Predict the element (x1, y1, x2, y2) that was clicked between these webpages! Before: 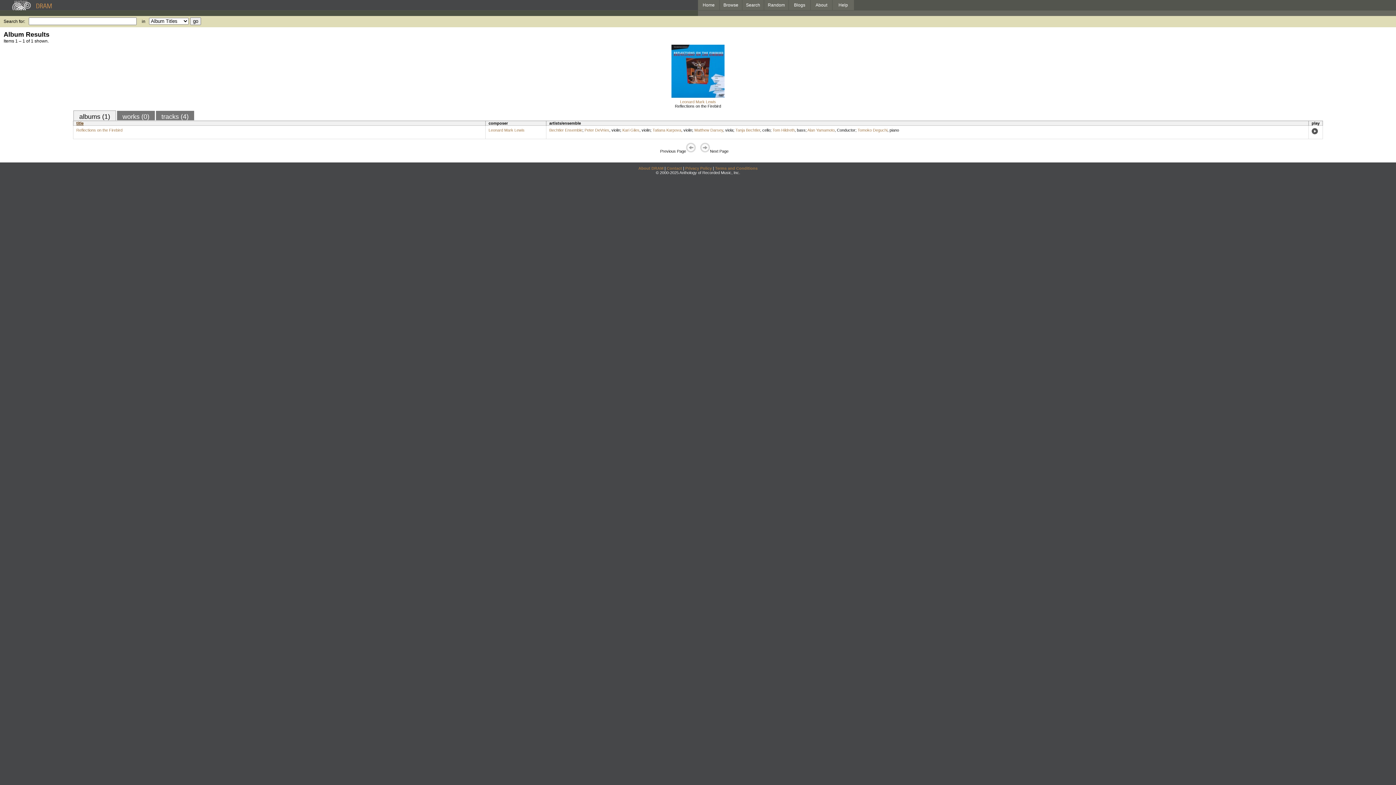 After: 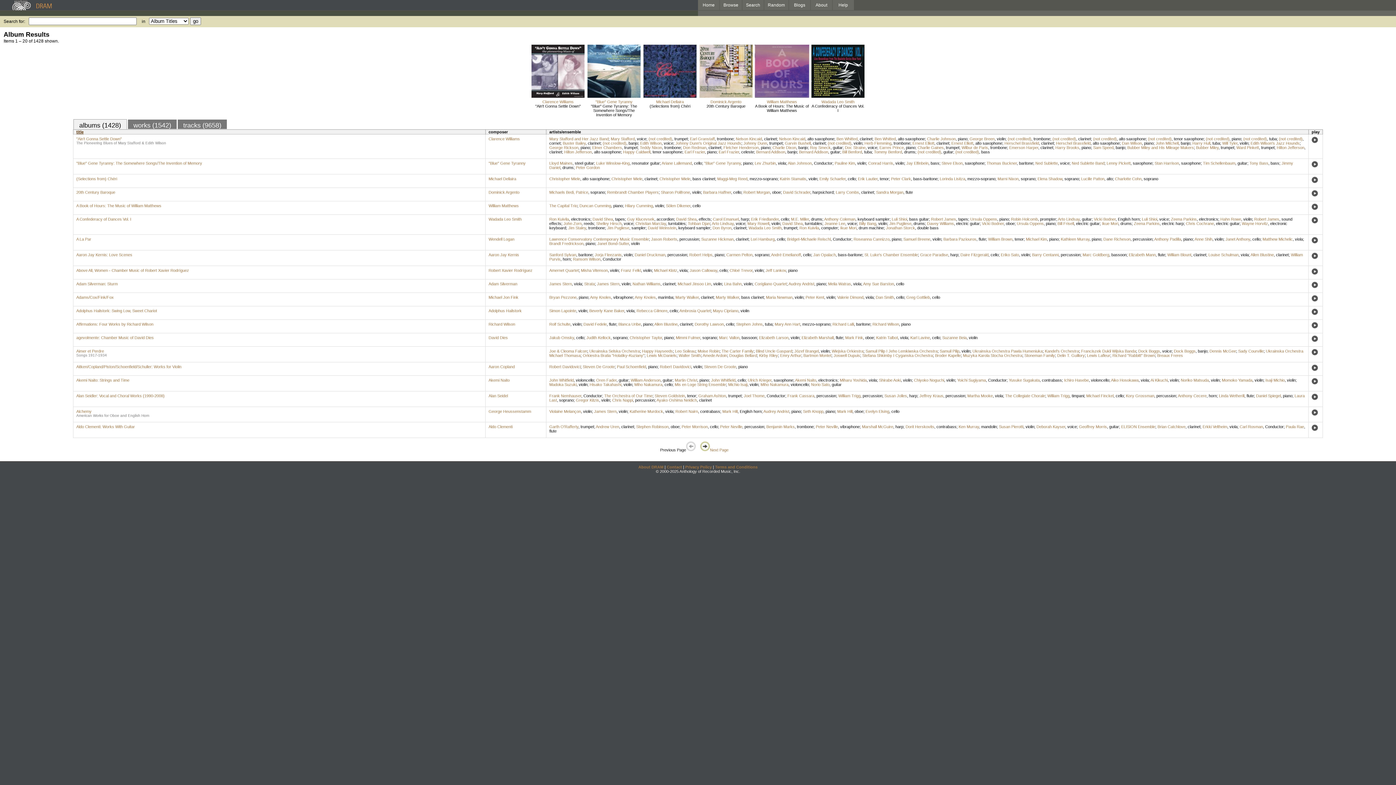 Action: bbox: (641, 128, 650, 132) label: violin